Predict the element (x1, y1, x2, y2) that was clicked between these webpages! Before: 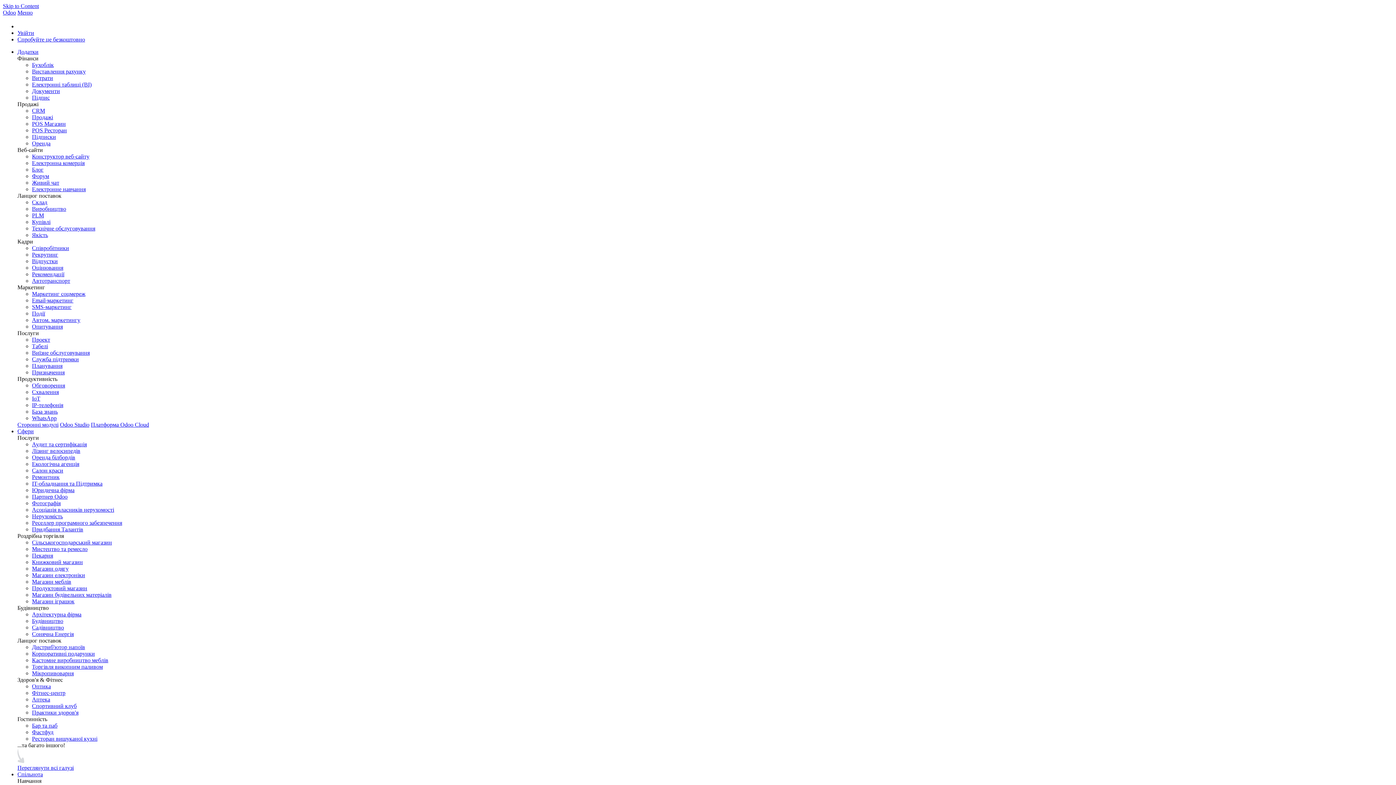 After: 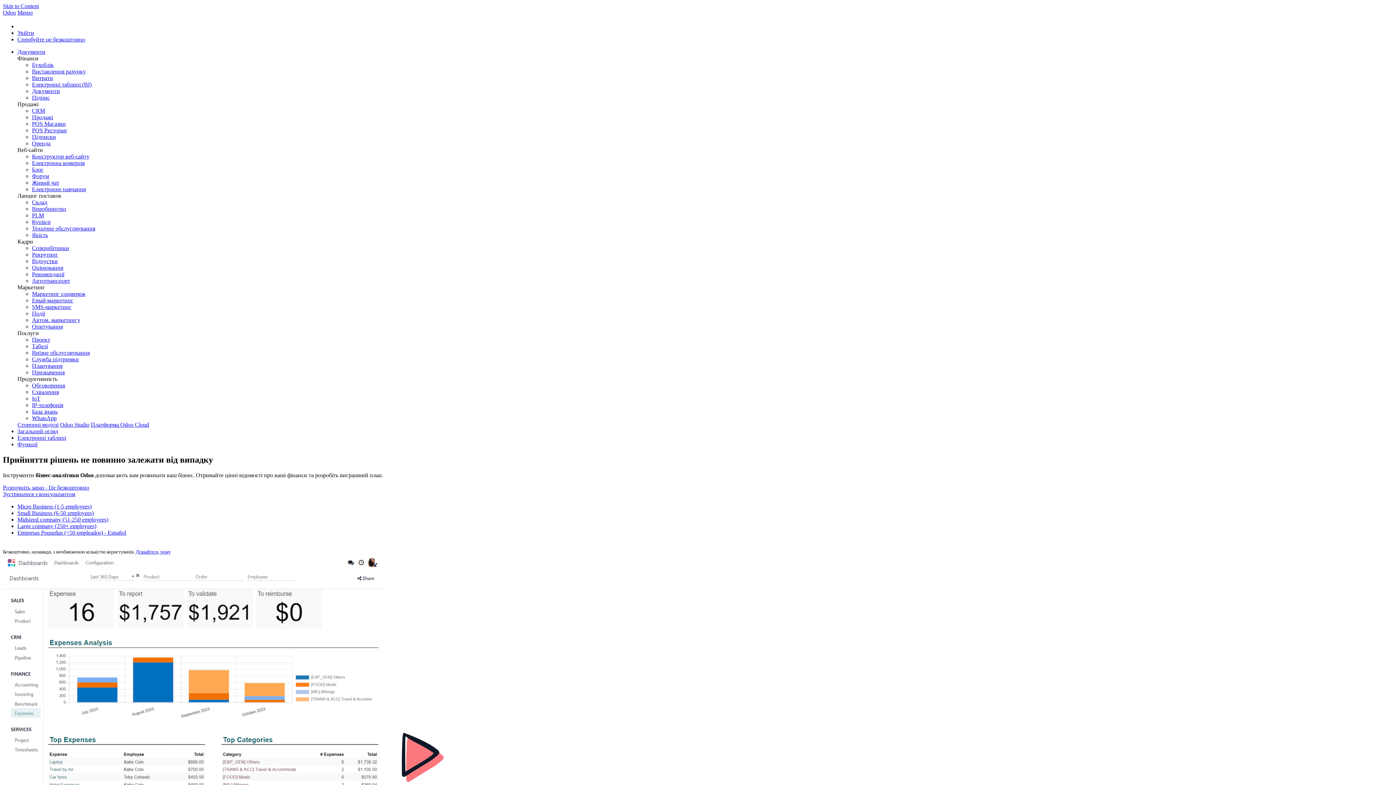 Action: label: Електронні таблиці (BI) bbox: (32, 81, 91, 87)